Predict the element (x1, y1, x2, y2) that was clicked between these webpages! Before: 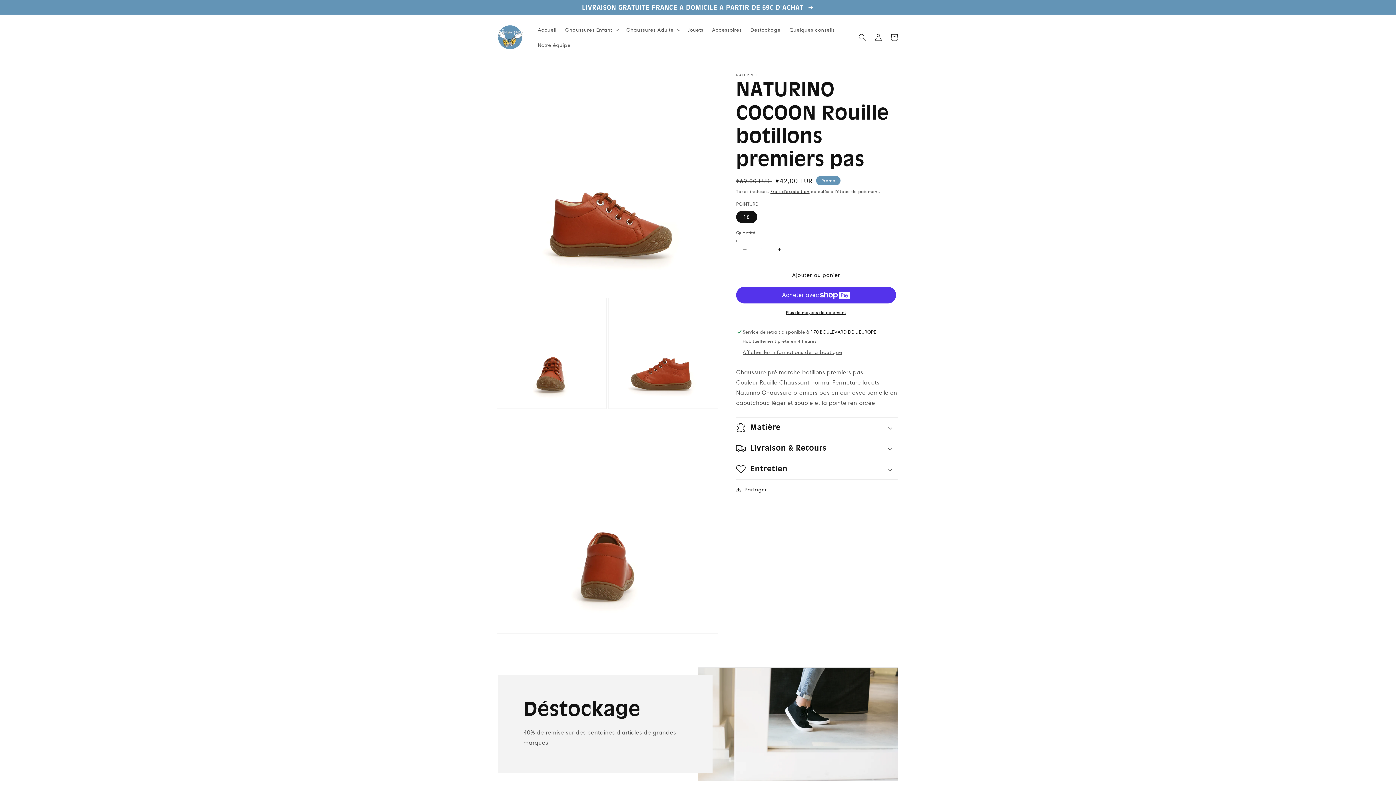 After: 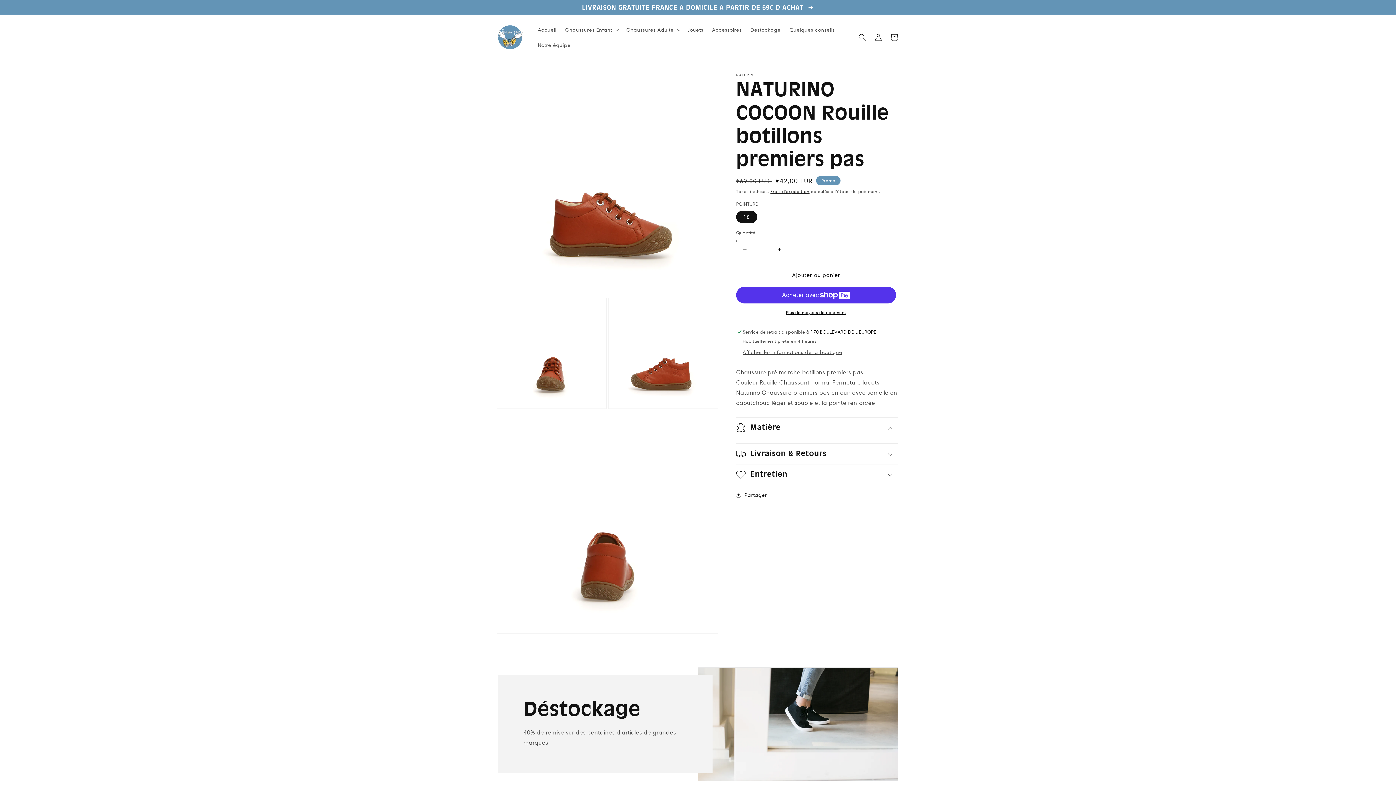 Action: label: Matière bbox: (736, 417, 898, 438)